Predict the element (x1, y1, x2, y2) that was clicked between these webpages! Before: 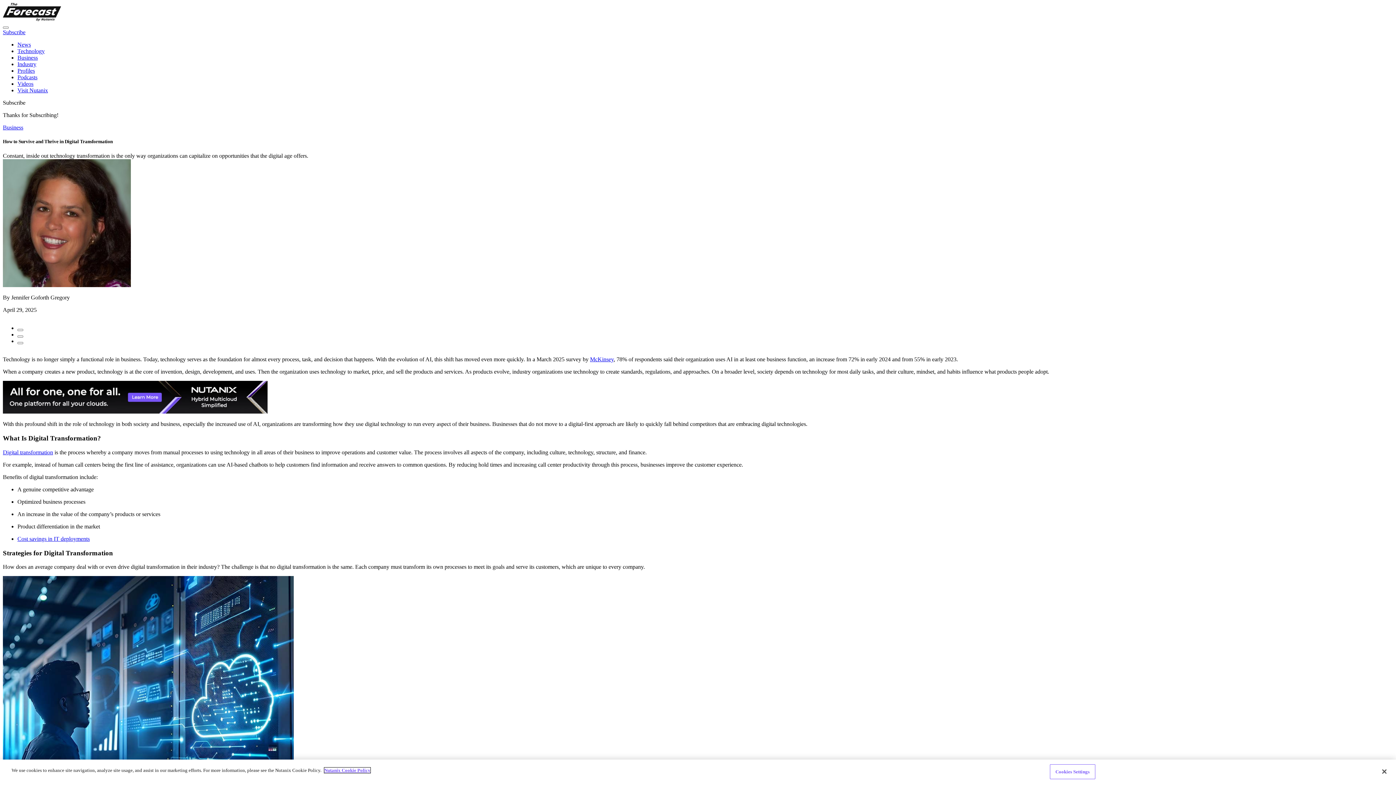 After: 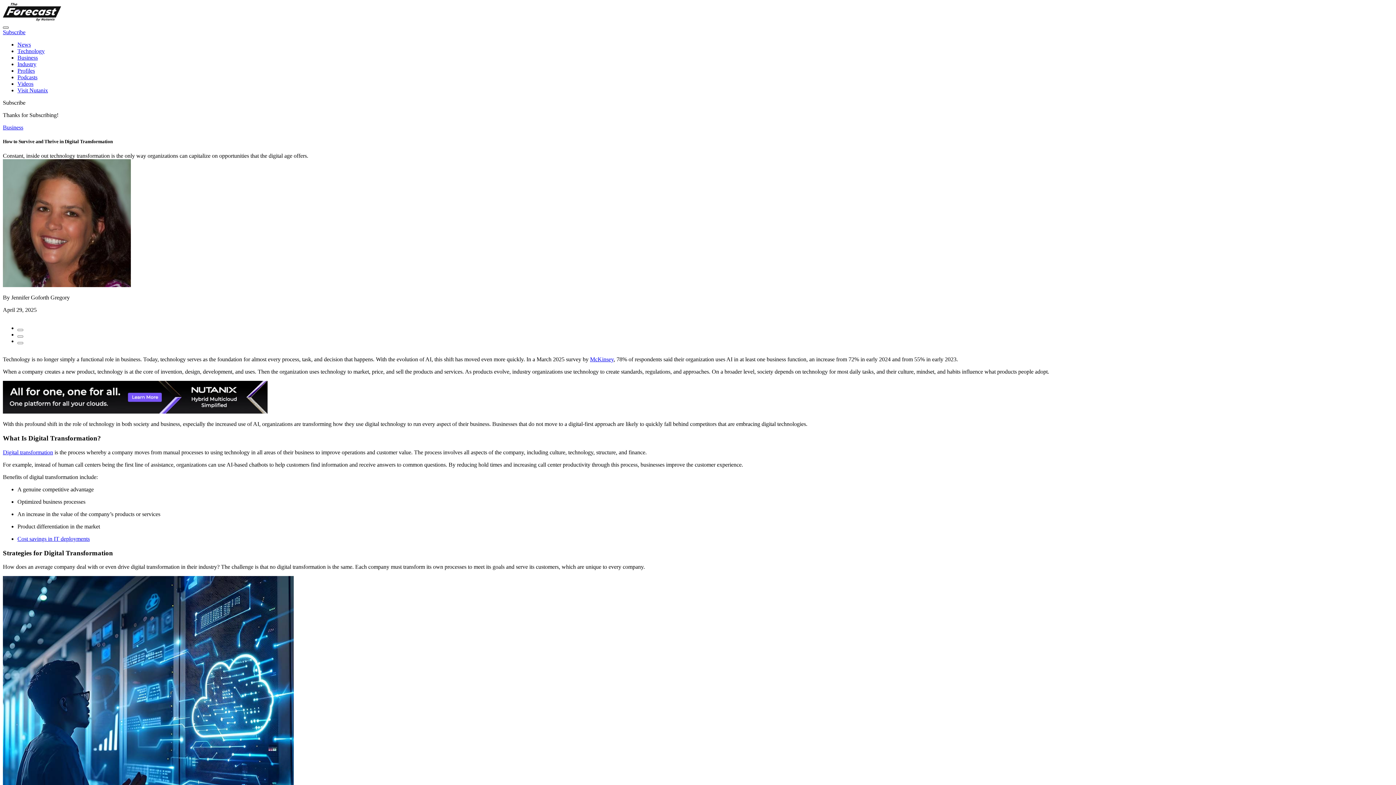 Action: label: Search bbox: (2, 26, 8, 28)